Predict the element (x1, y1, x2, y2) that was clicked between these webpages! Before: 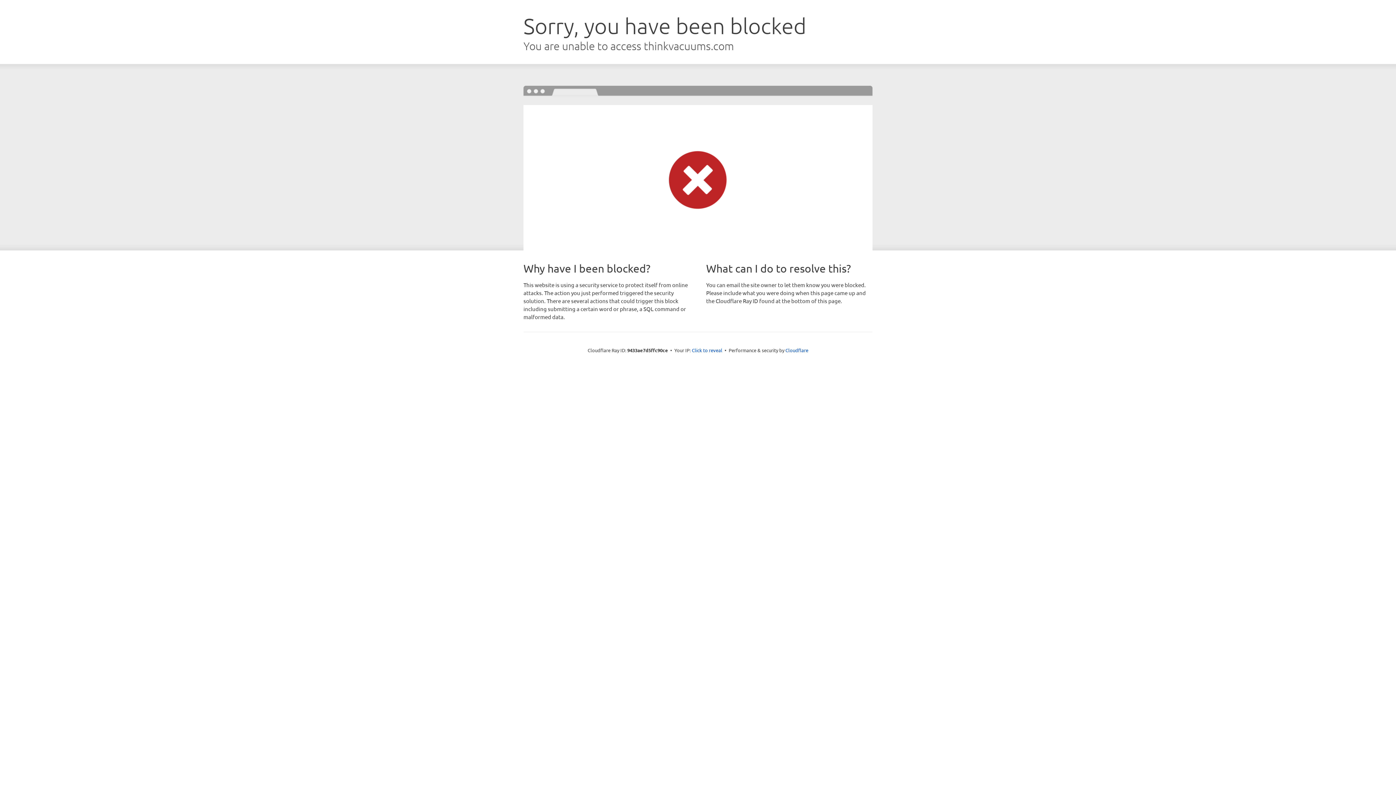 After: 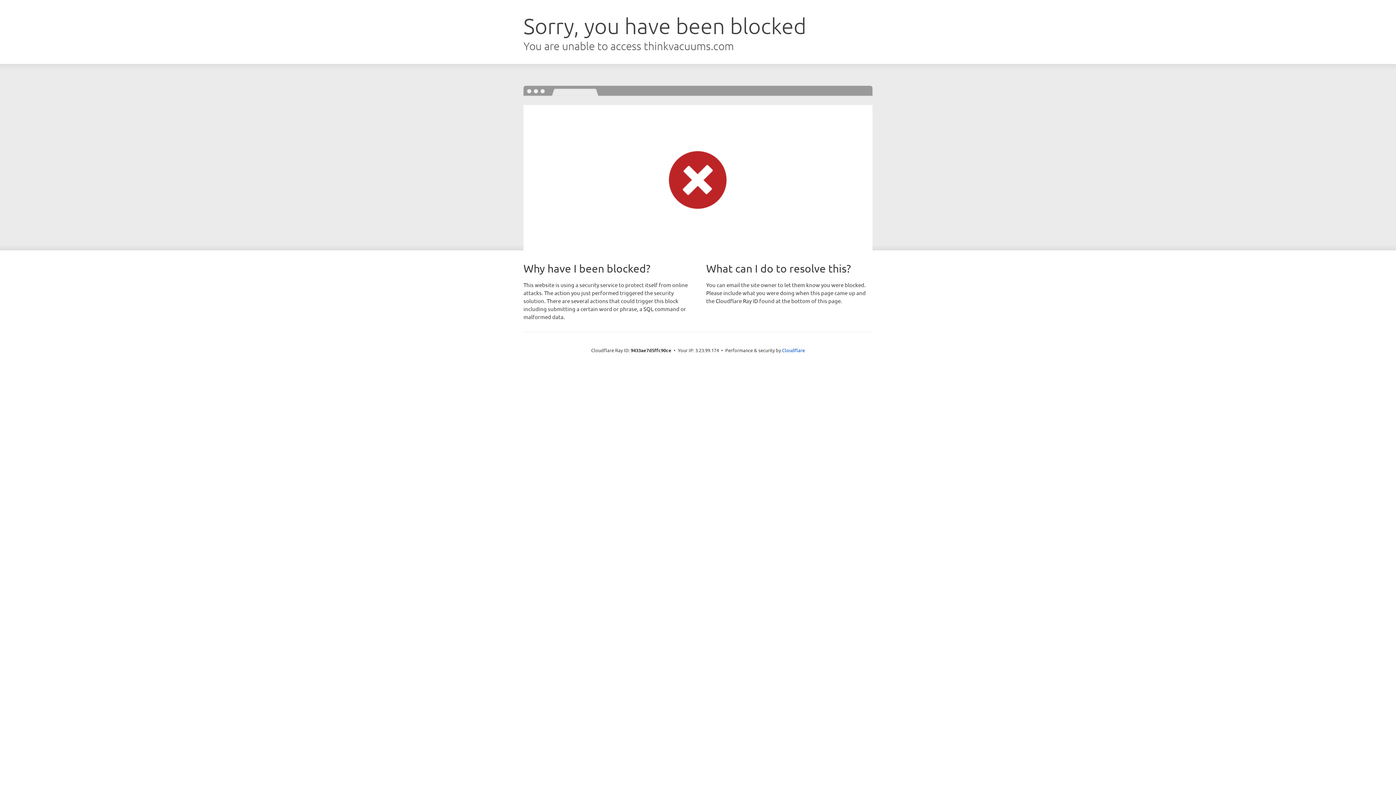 Action: label: Click to reveal bbox: (692, 346, 722, 353)